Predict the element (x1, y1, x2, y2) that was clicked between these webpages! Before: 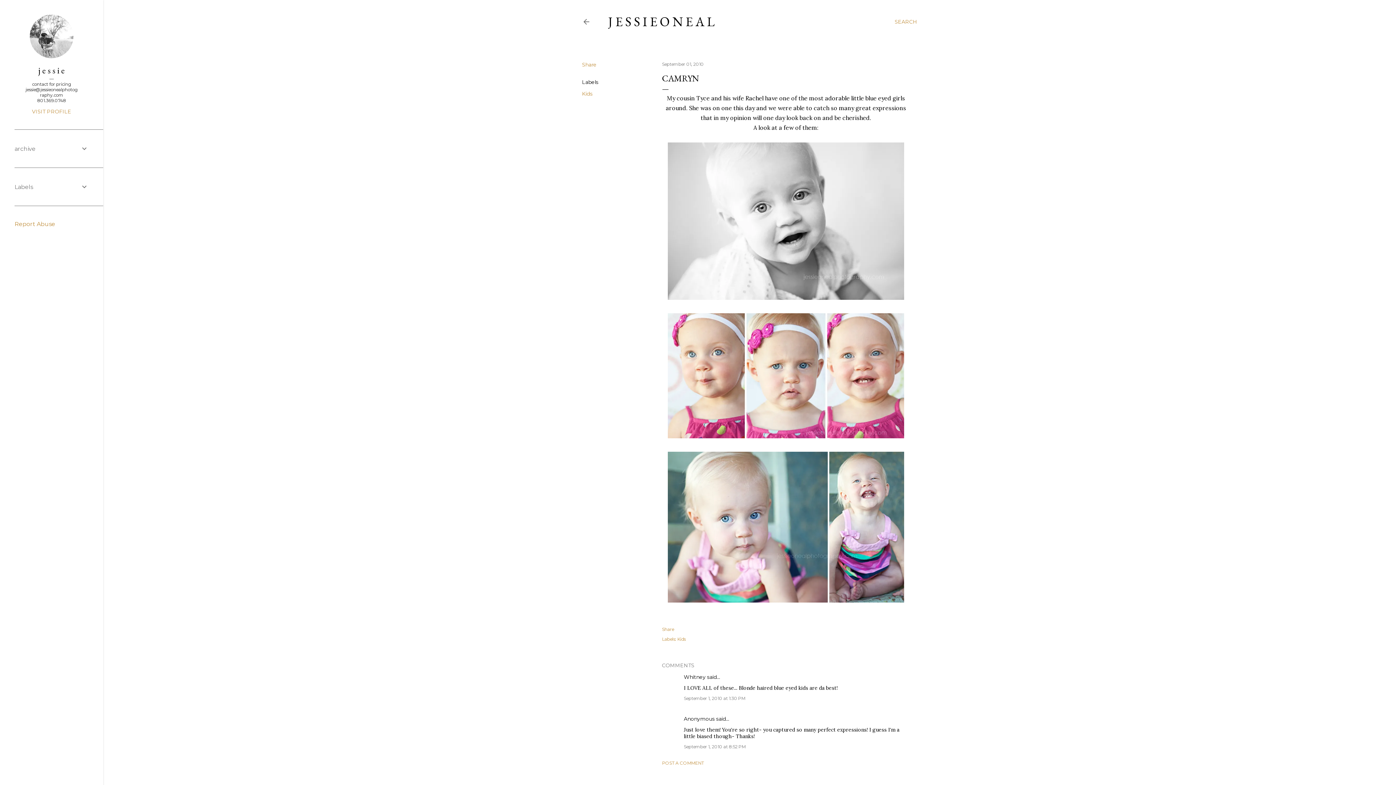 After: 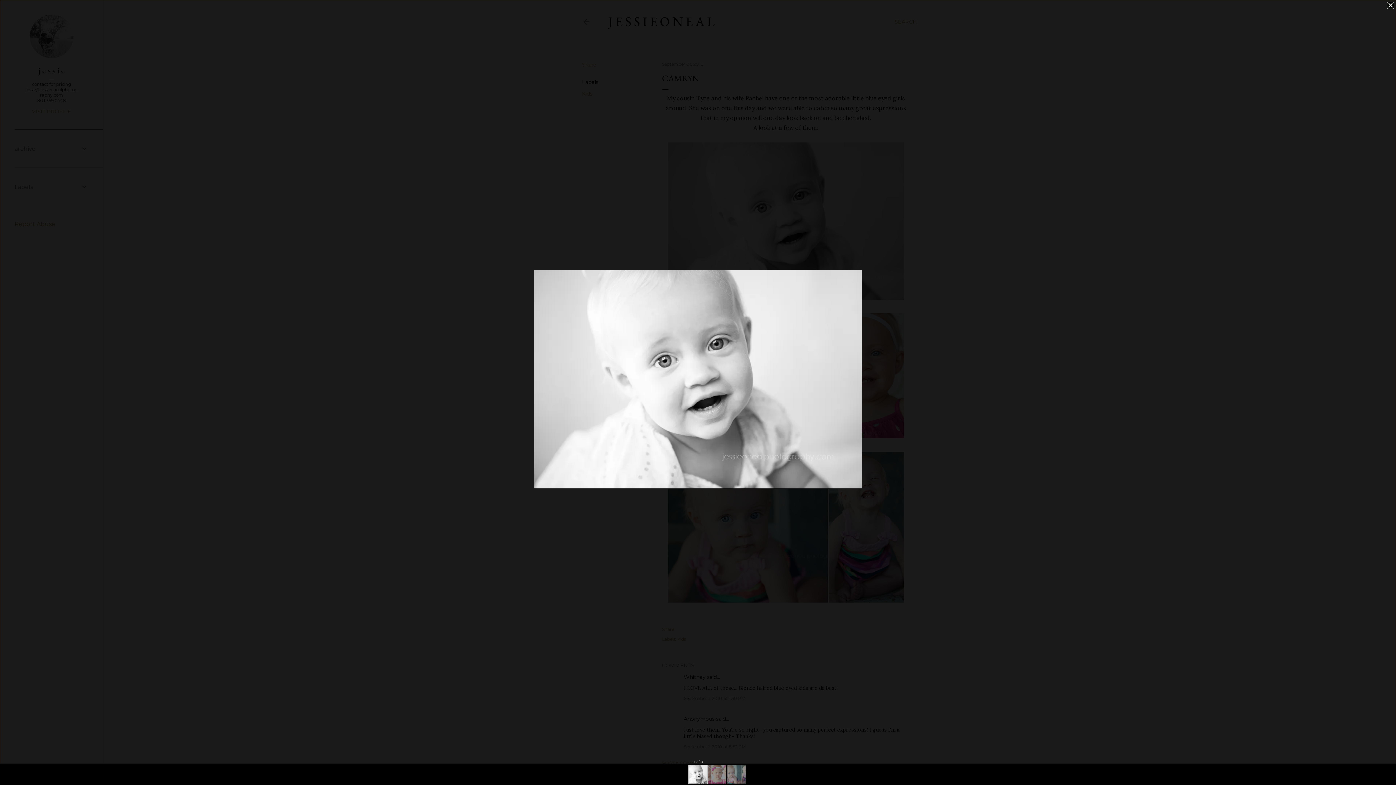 Action: bbox: (662, 142, 910, 300)